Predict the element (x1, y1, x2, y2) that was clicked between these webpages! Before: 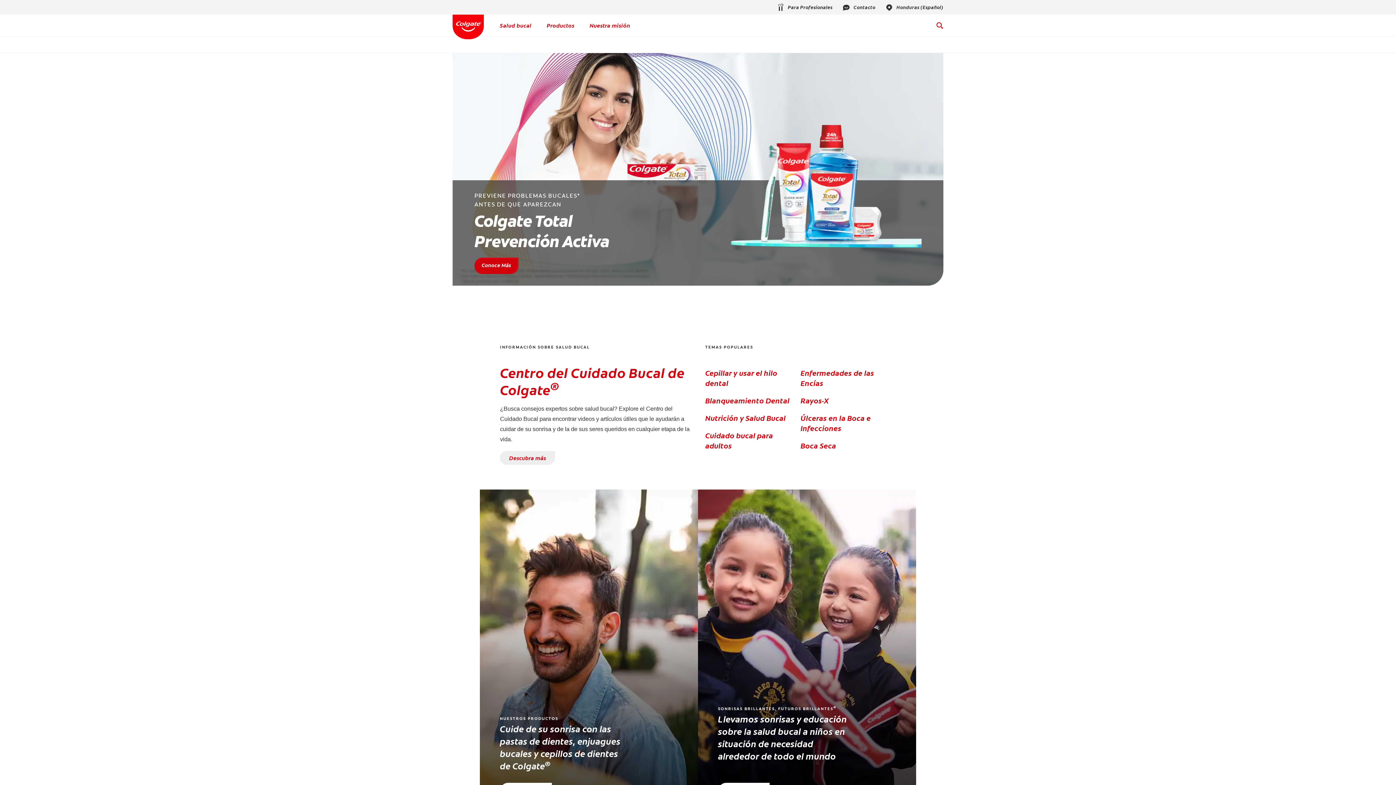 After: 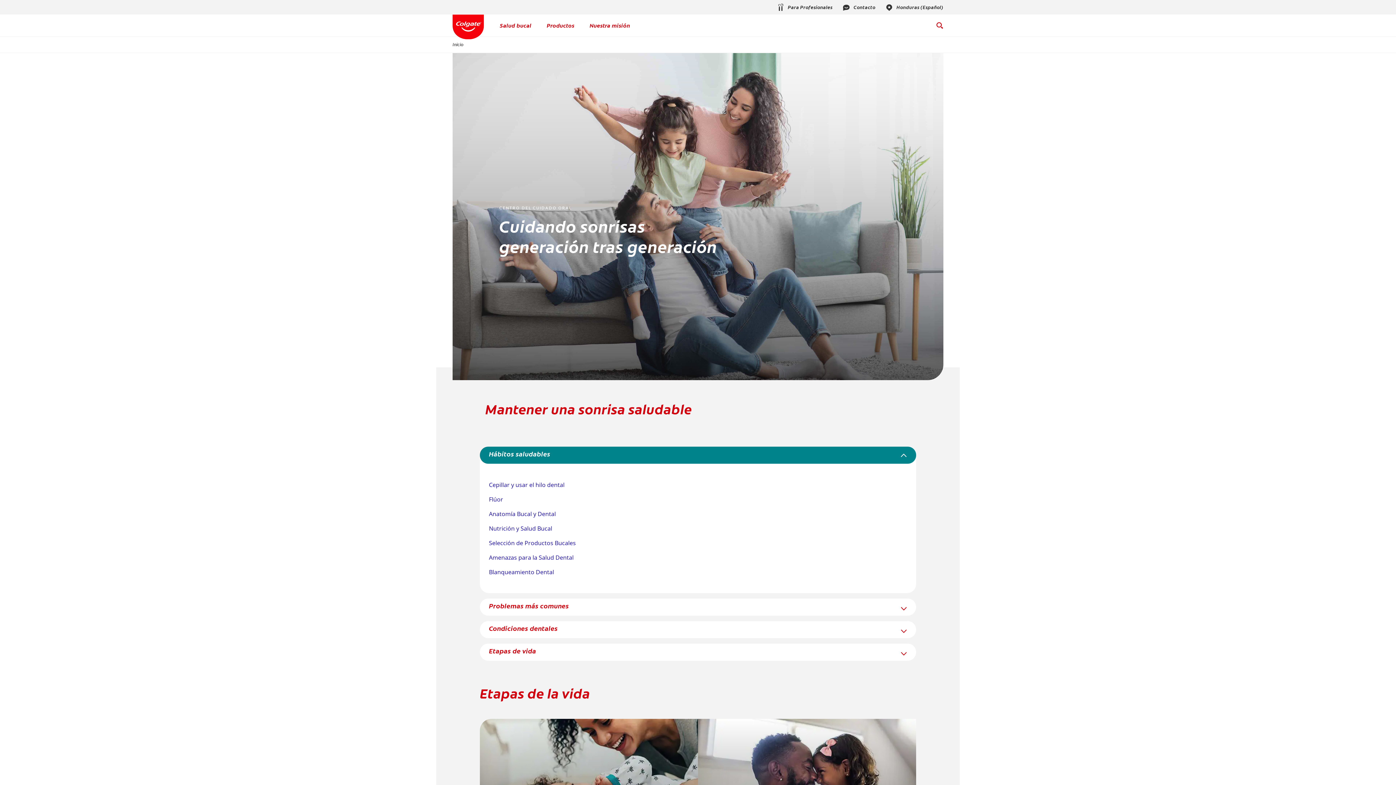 Action: label: Learn more about teeth whitening bbox: (509, 454, 546, 461)